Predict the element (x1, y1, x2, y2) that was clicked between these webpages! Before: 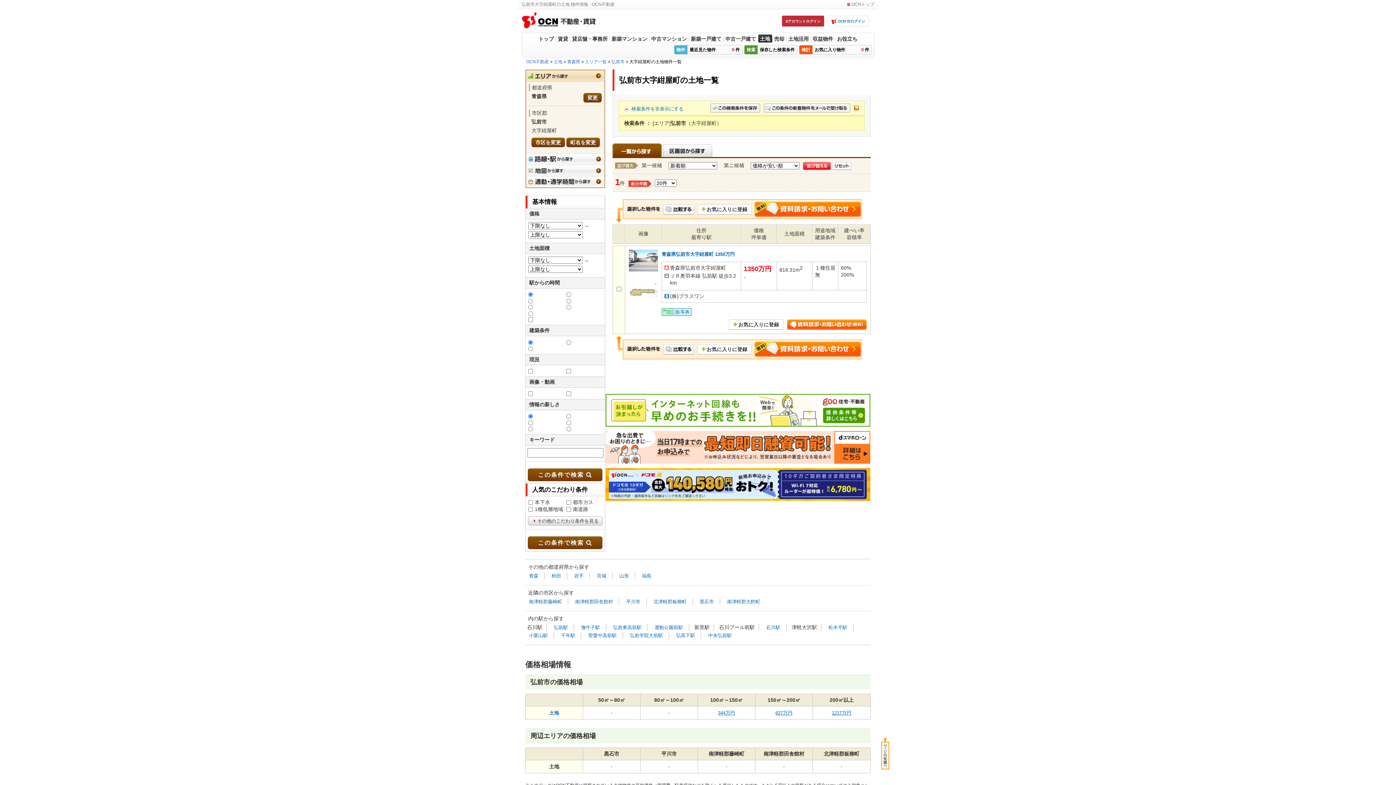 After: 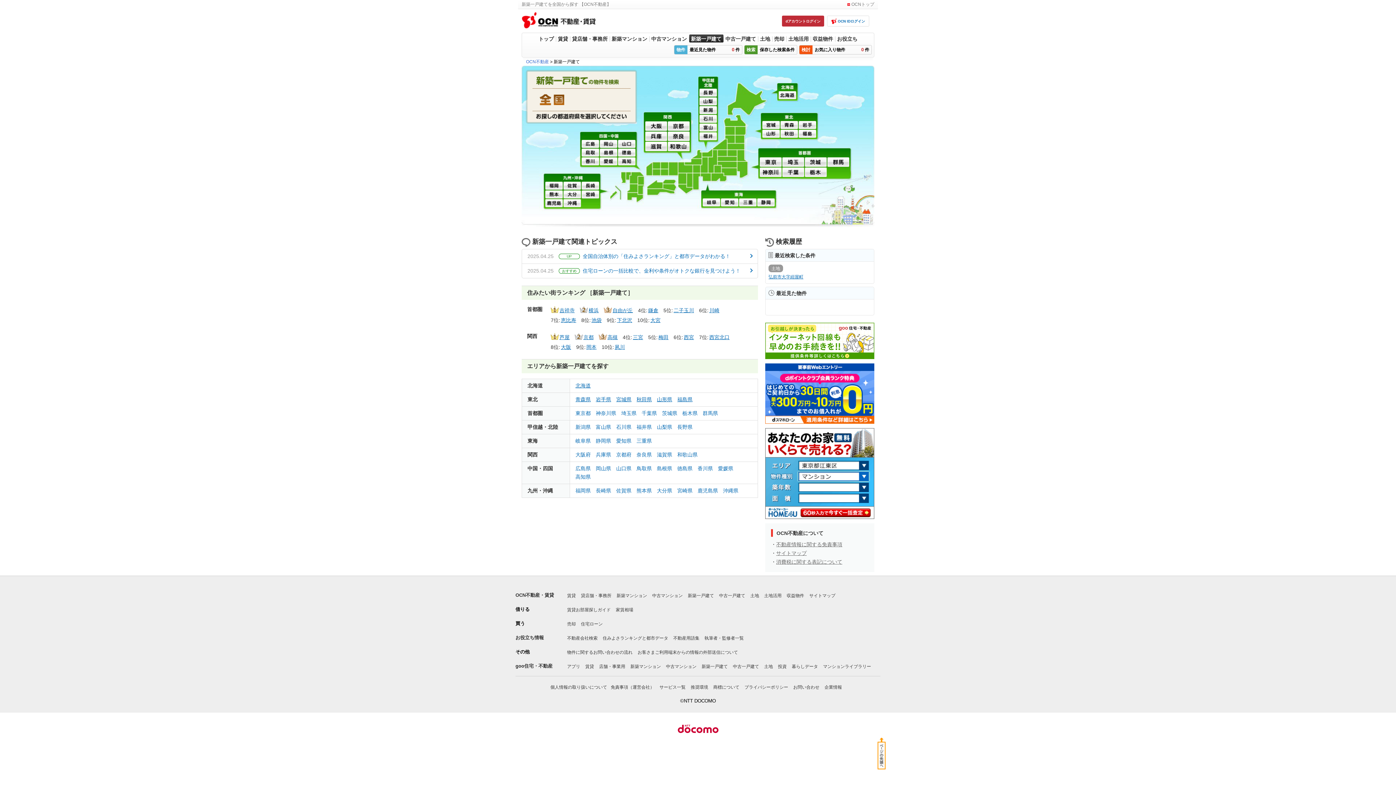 Action: label: 新築一戸建て bbox: (689, 34, 723, 42)